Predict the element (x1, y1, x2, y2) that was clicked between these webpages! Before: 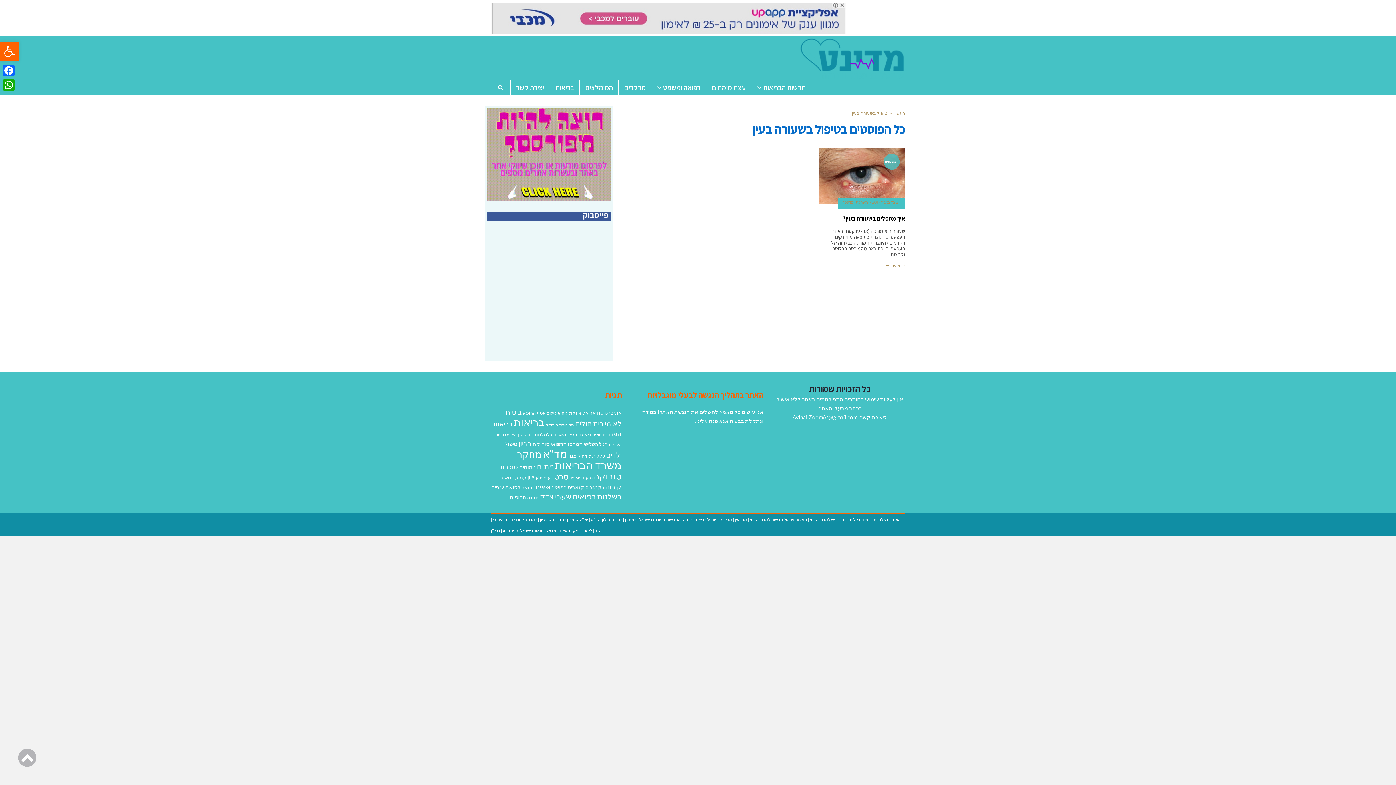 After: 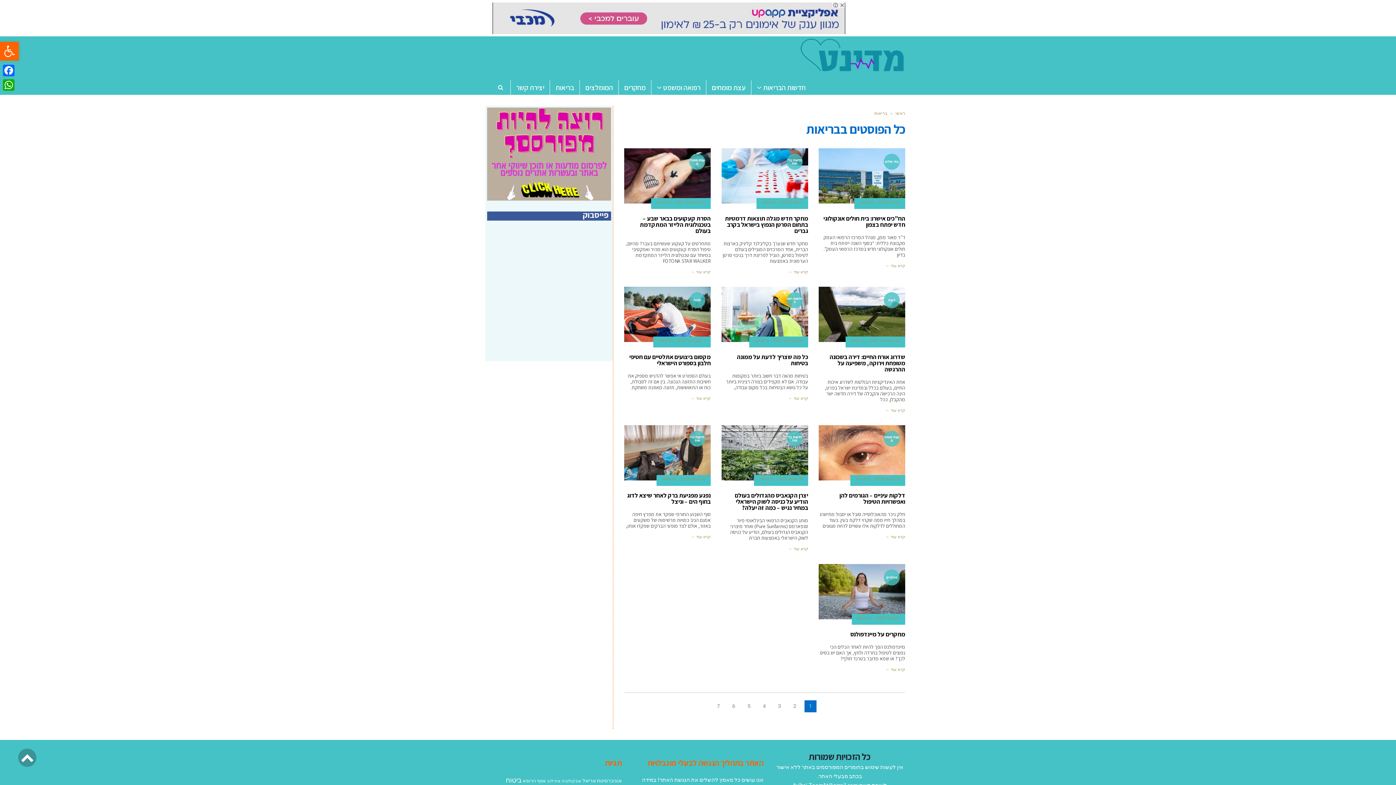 Action: label: בריאות (64 פריטים) bbox: (513, 416, 544, 428)